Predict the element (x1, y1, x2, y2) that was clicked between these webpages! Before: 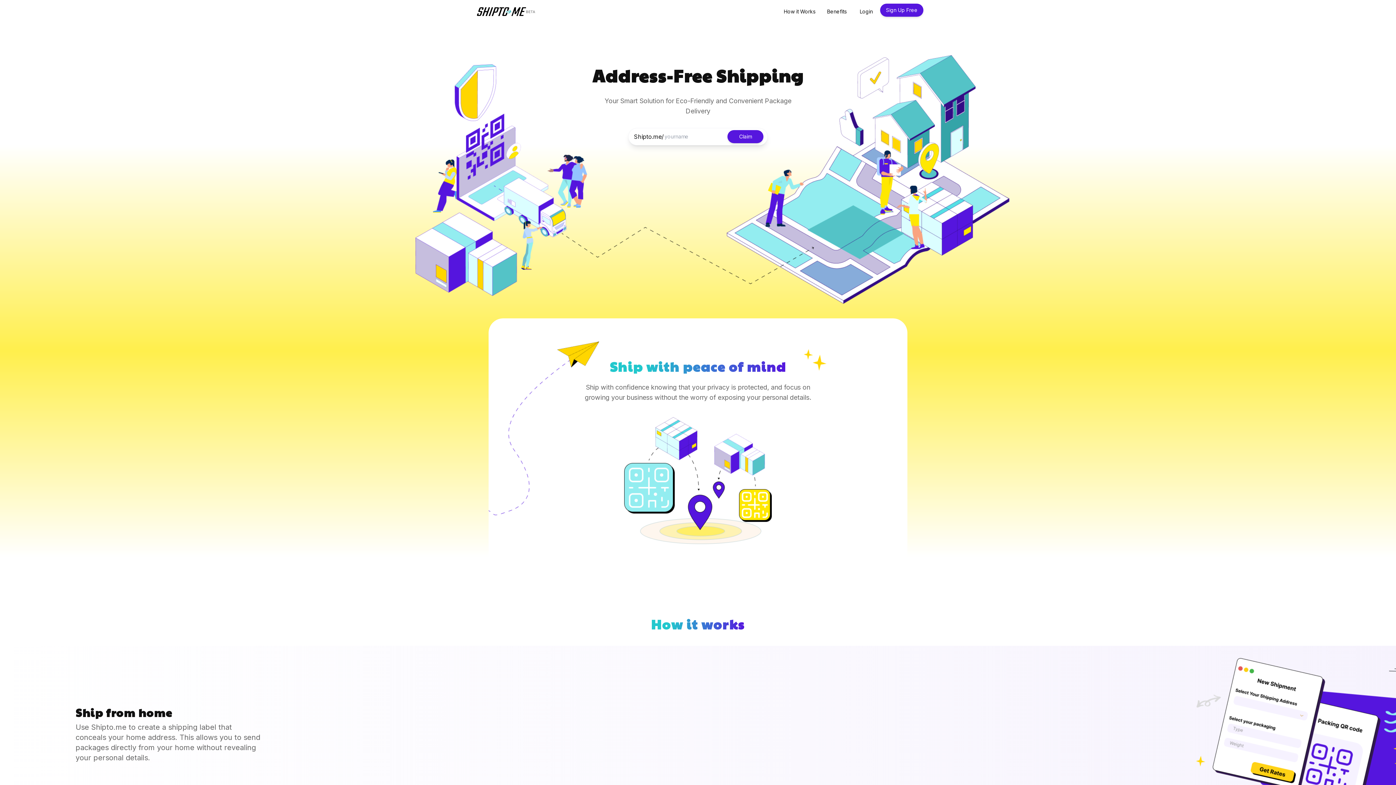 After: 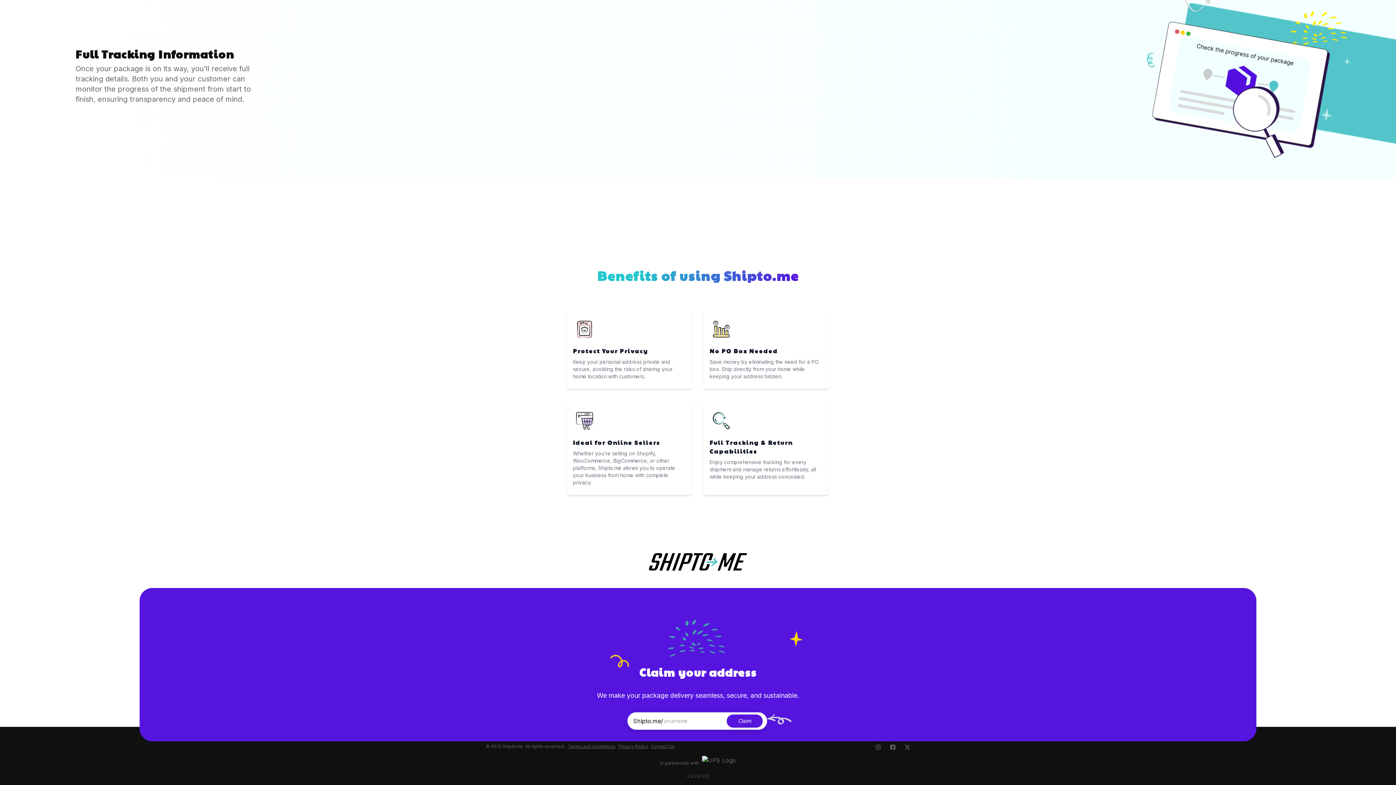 Action: label: Benefits bbox: (821, 5, 852, 18)